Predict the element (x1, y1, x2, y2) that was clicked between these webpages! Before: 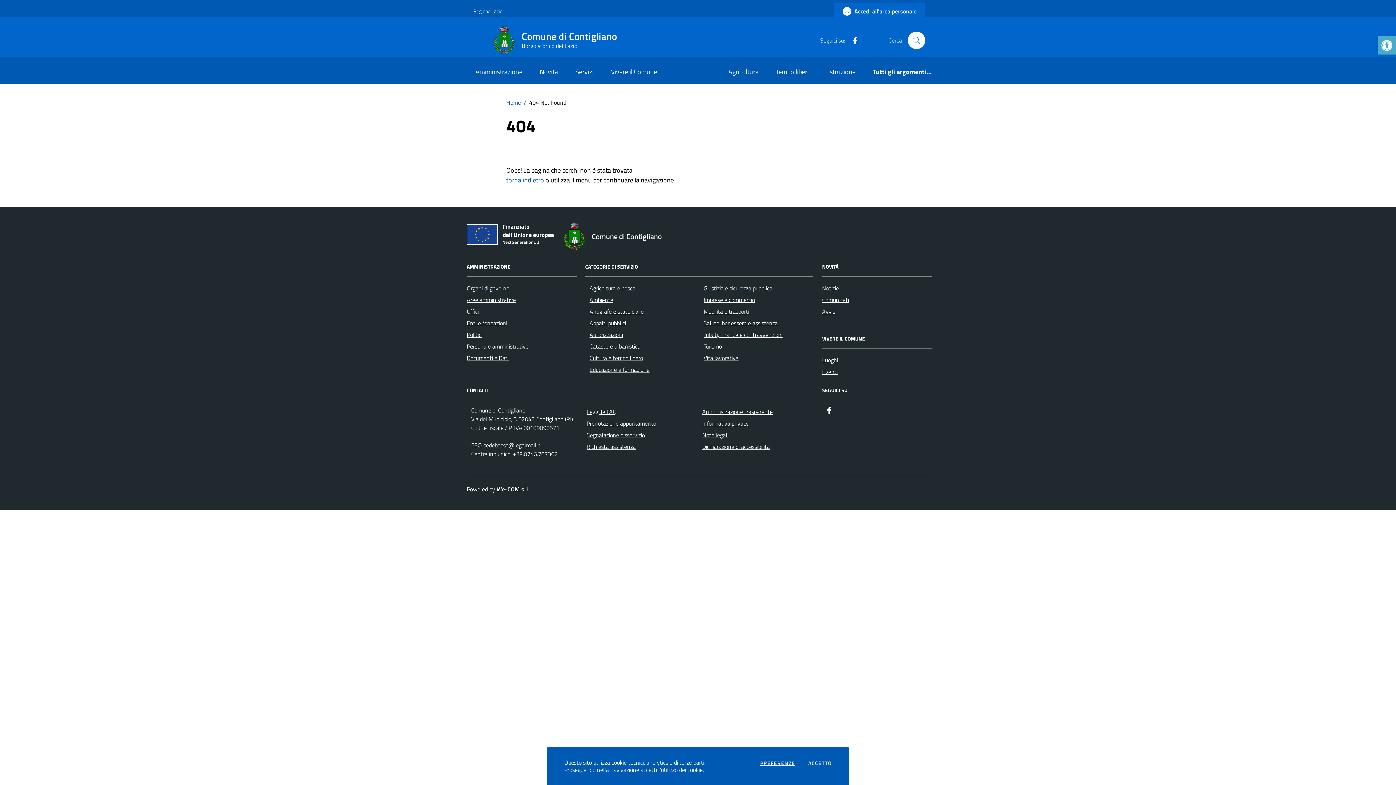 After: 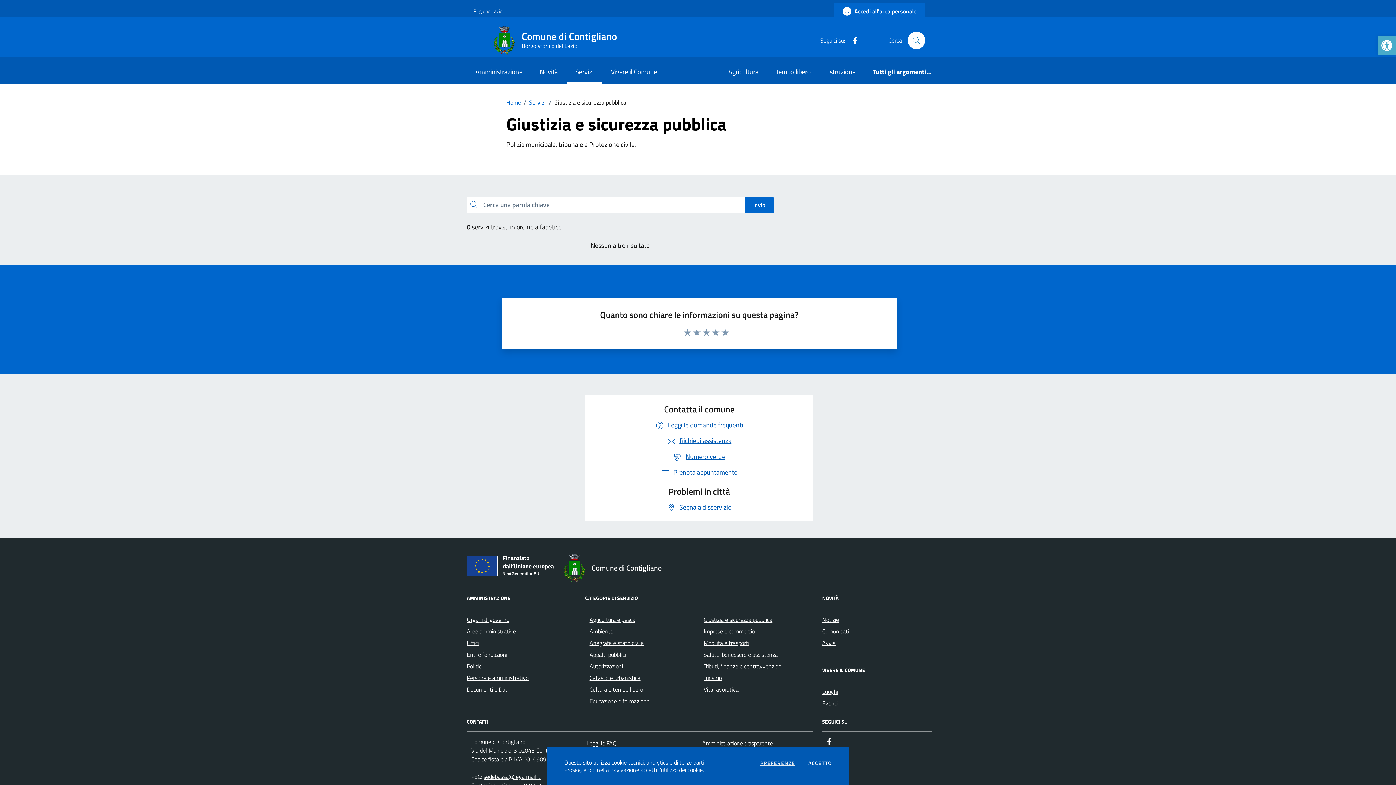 Action: bbox: (703, 284, 772, 292) label: Giustizia e sicurezza pubblica